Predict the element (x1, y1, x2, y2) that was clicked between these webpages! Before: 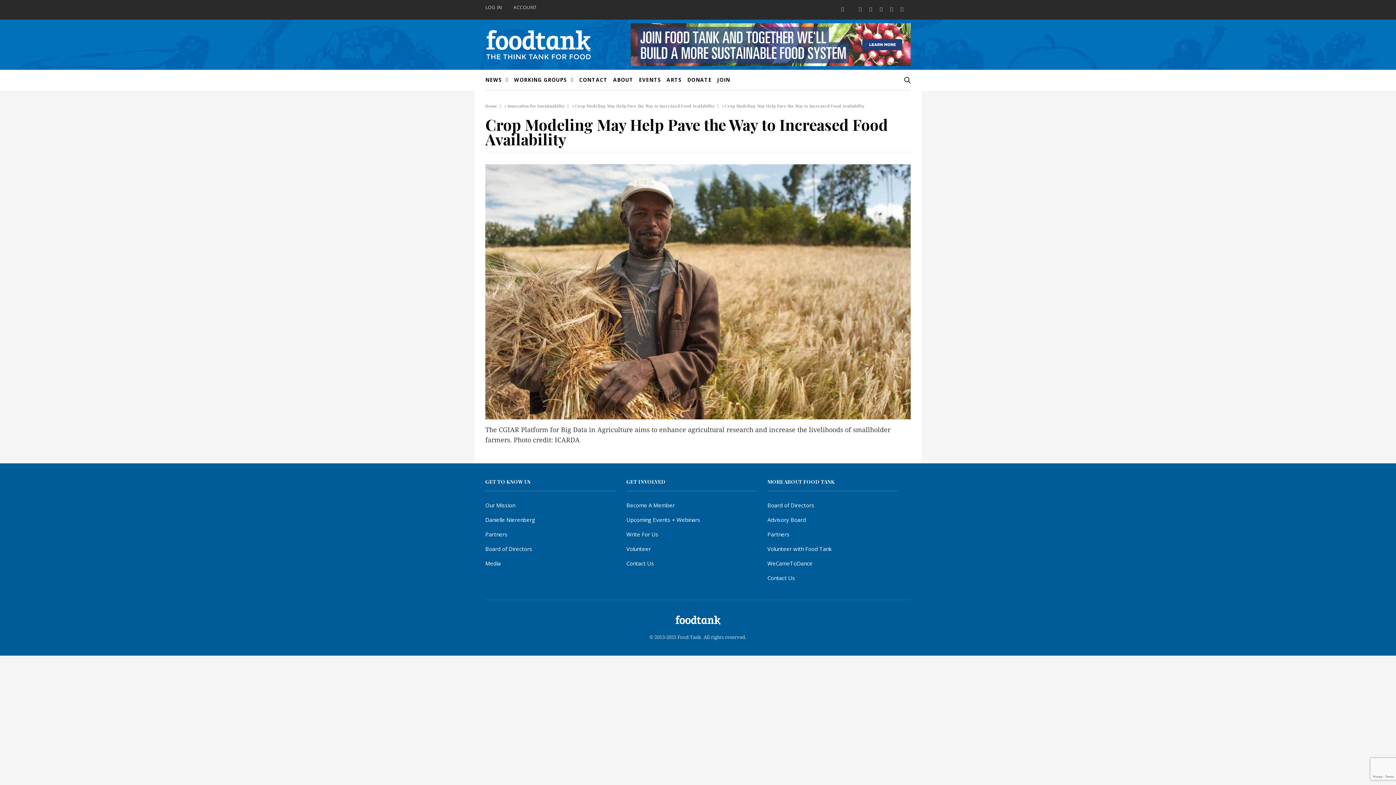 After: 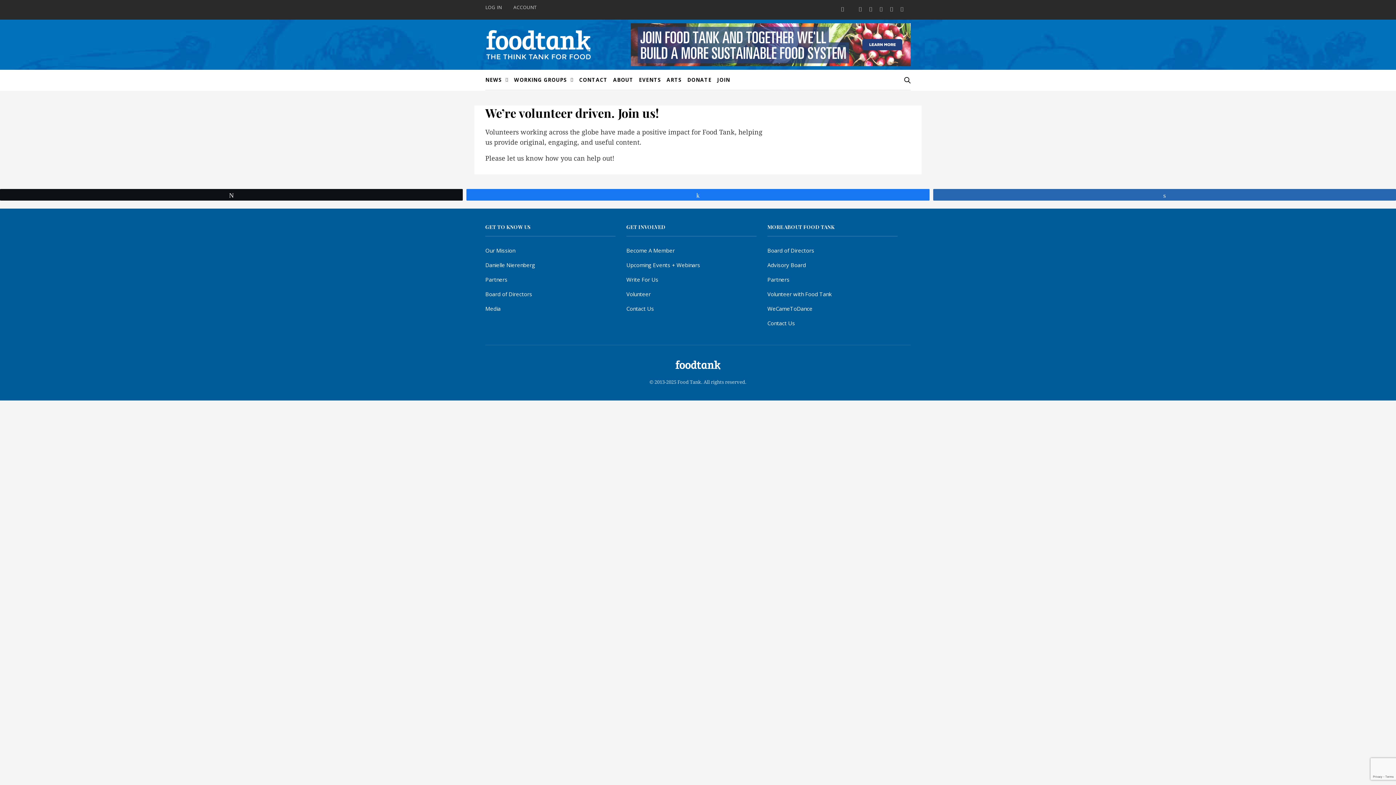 Action: label: Volunteer bbox: (626, 545, 650, 552)